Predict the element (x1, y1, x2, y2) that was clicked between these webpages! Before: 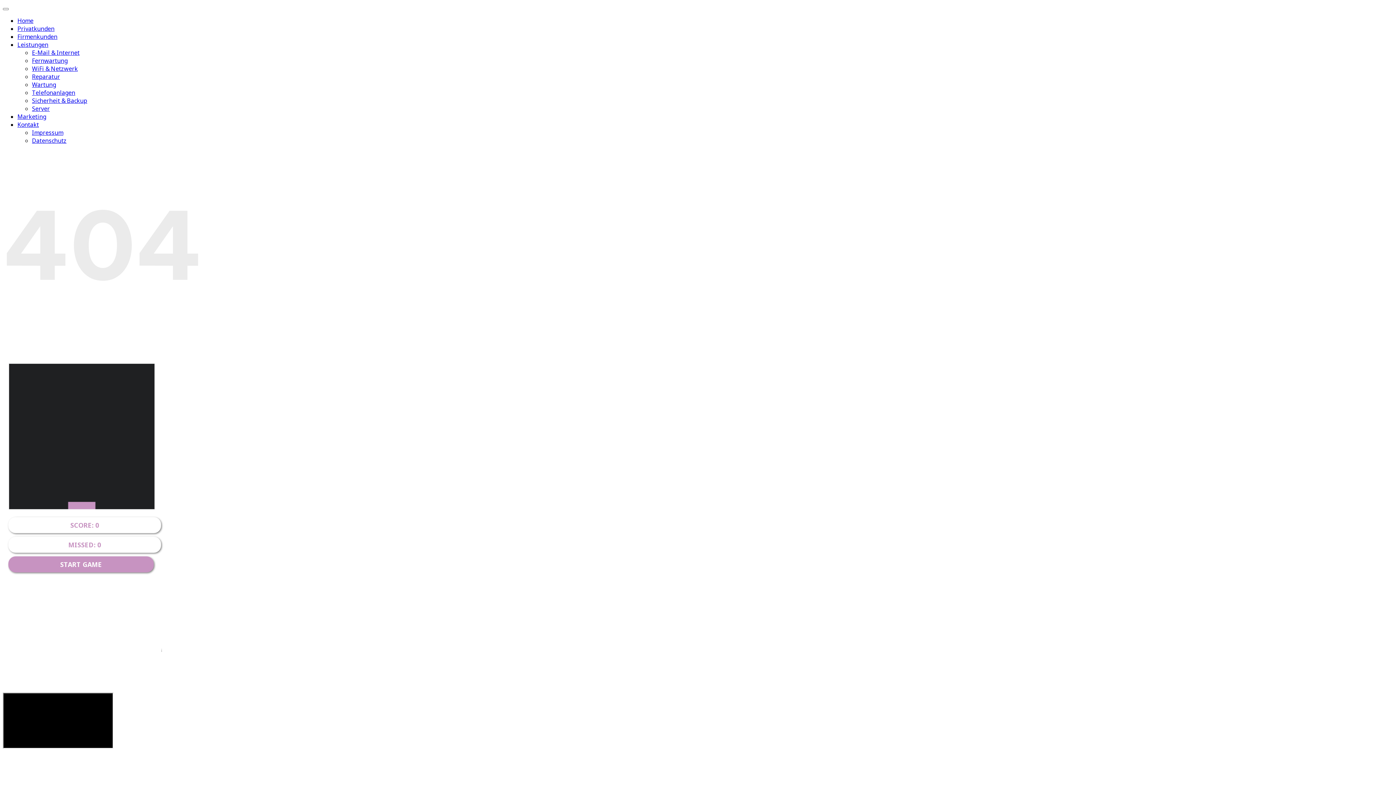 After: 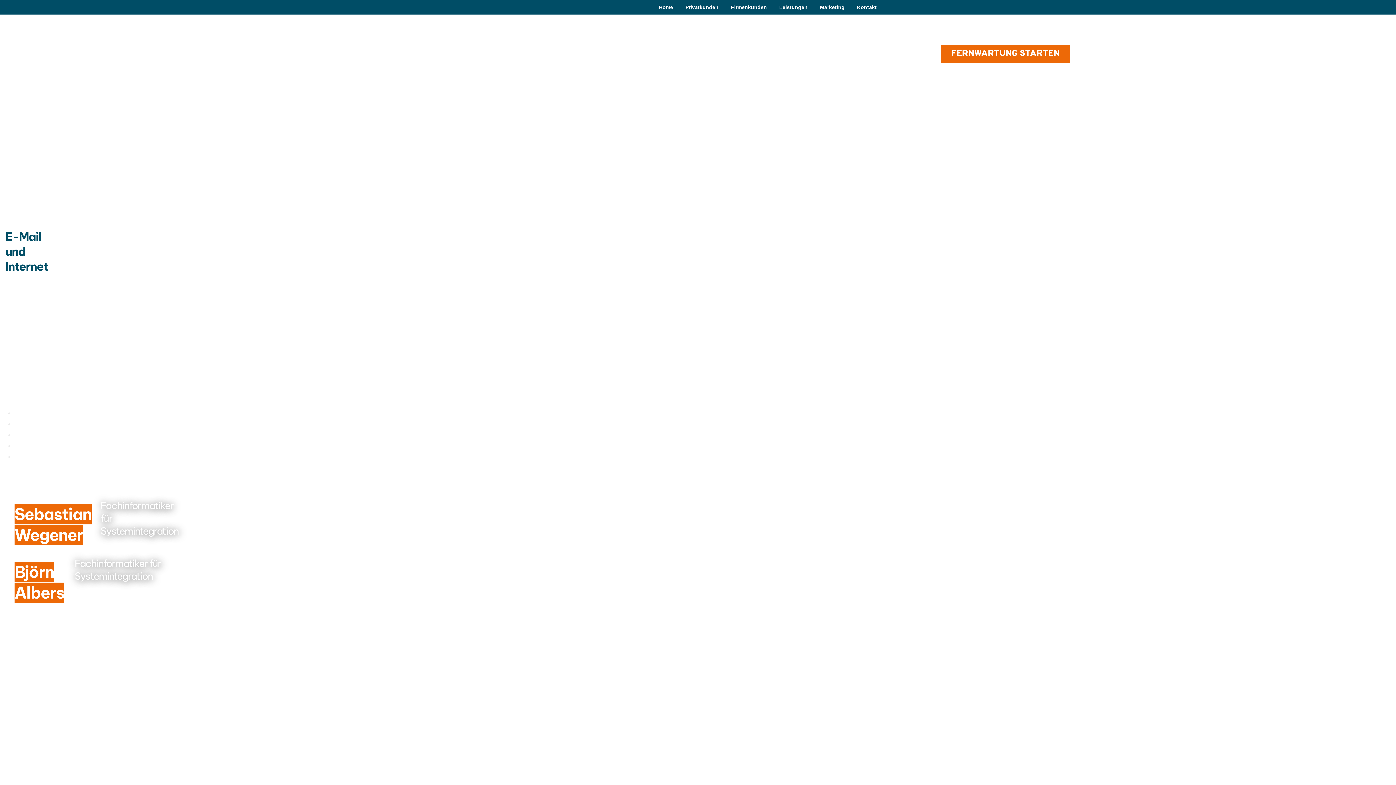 Action: bbox: (32, 48, 79, 56) label: E-Mail & Internet